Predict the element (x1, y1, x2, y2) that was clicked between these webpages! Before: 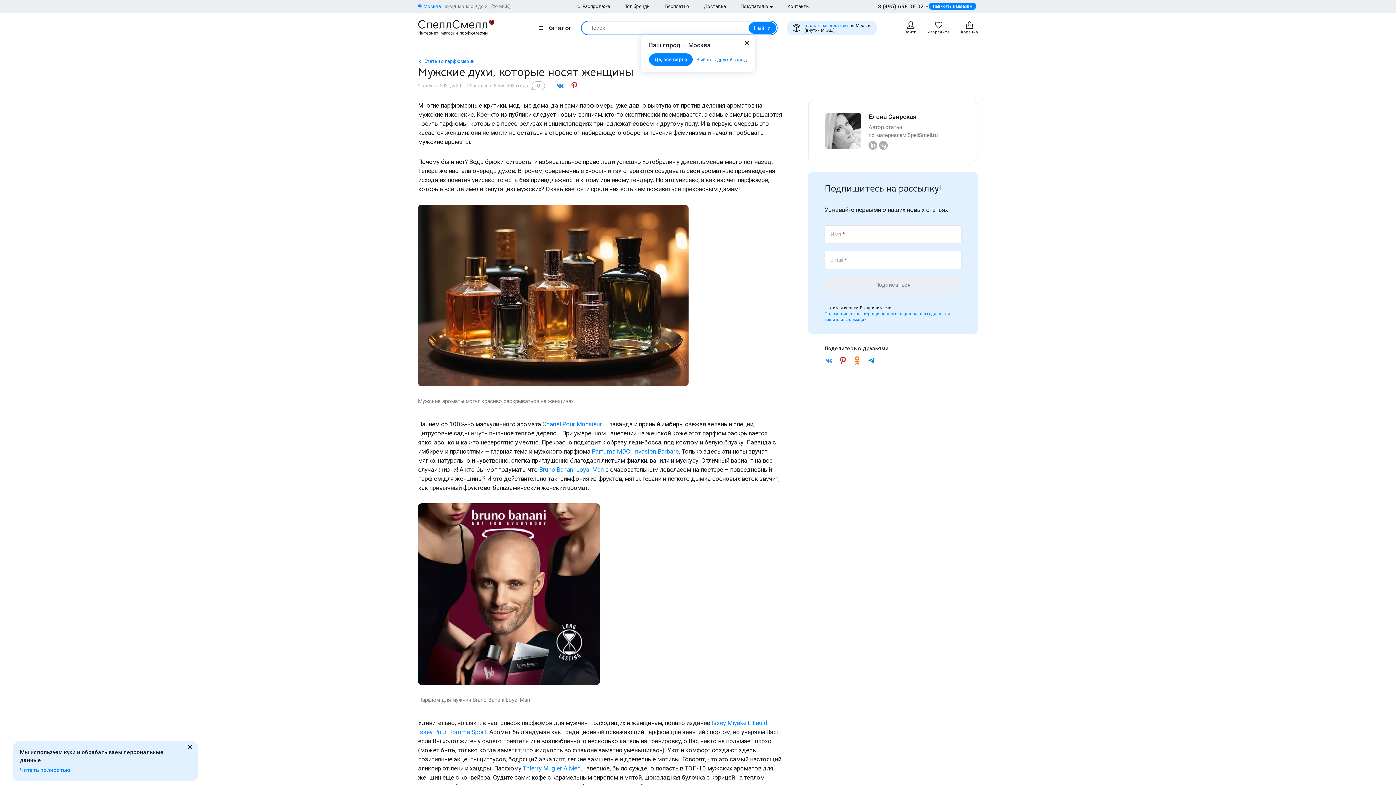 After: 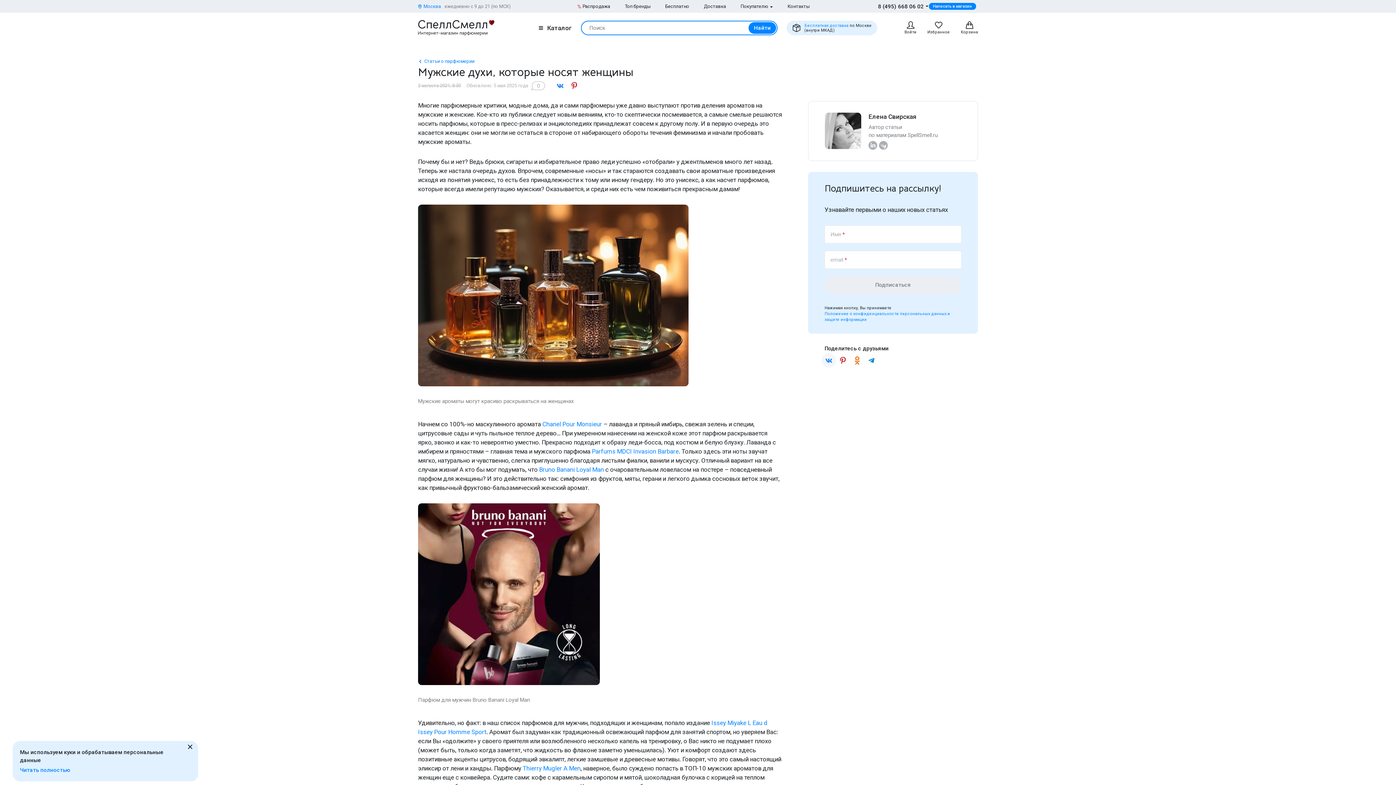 Action: bbox: (824, 356, 833, 364)